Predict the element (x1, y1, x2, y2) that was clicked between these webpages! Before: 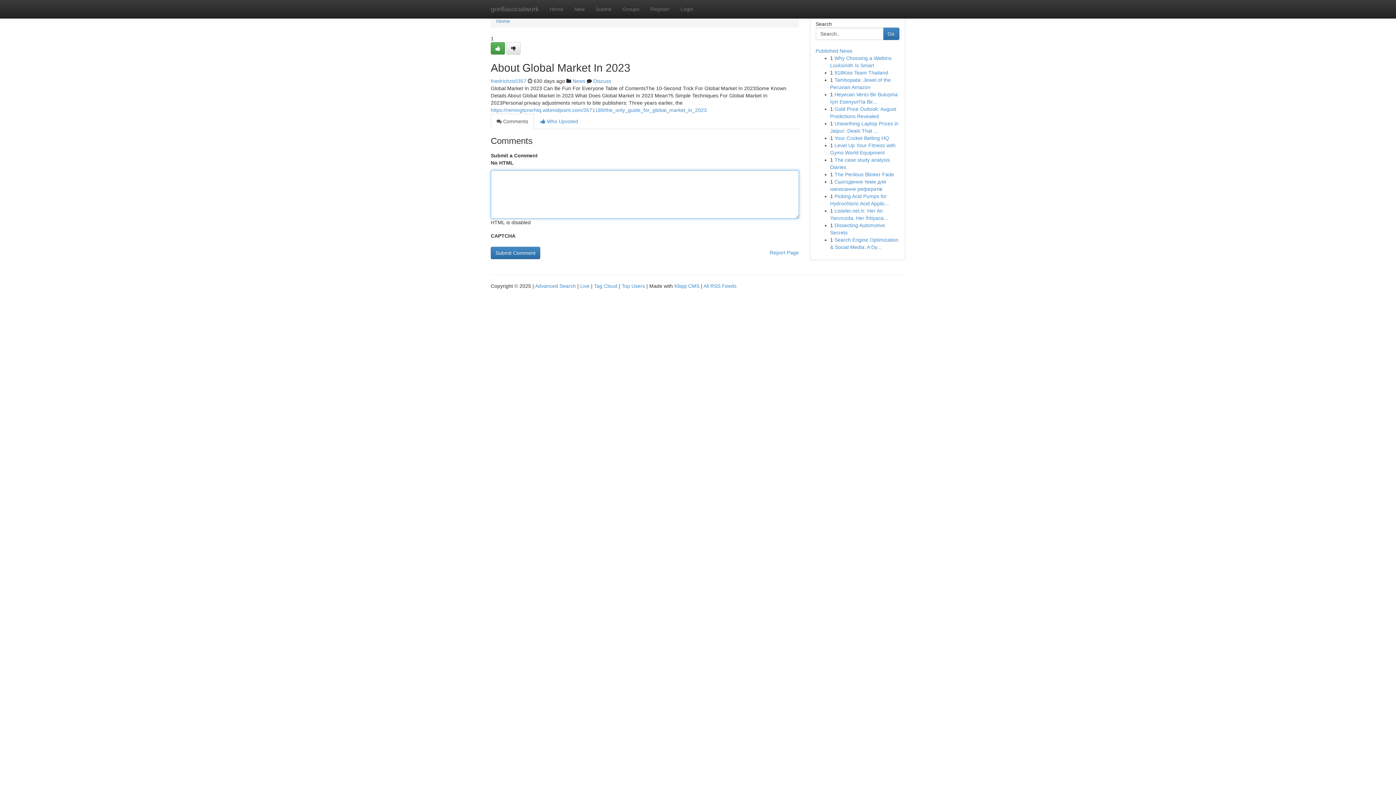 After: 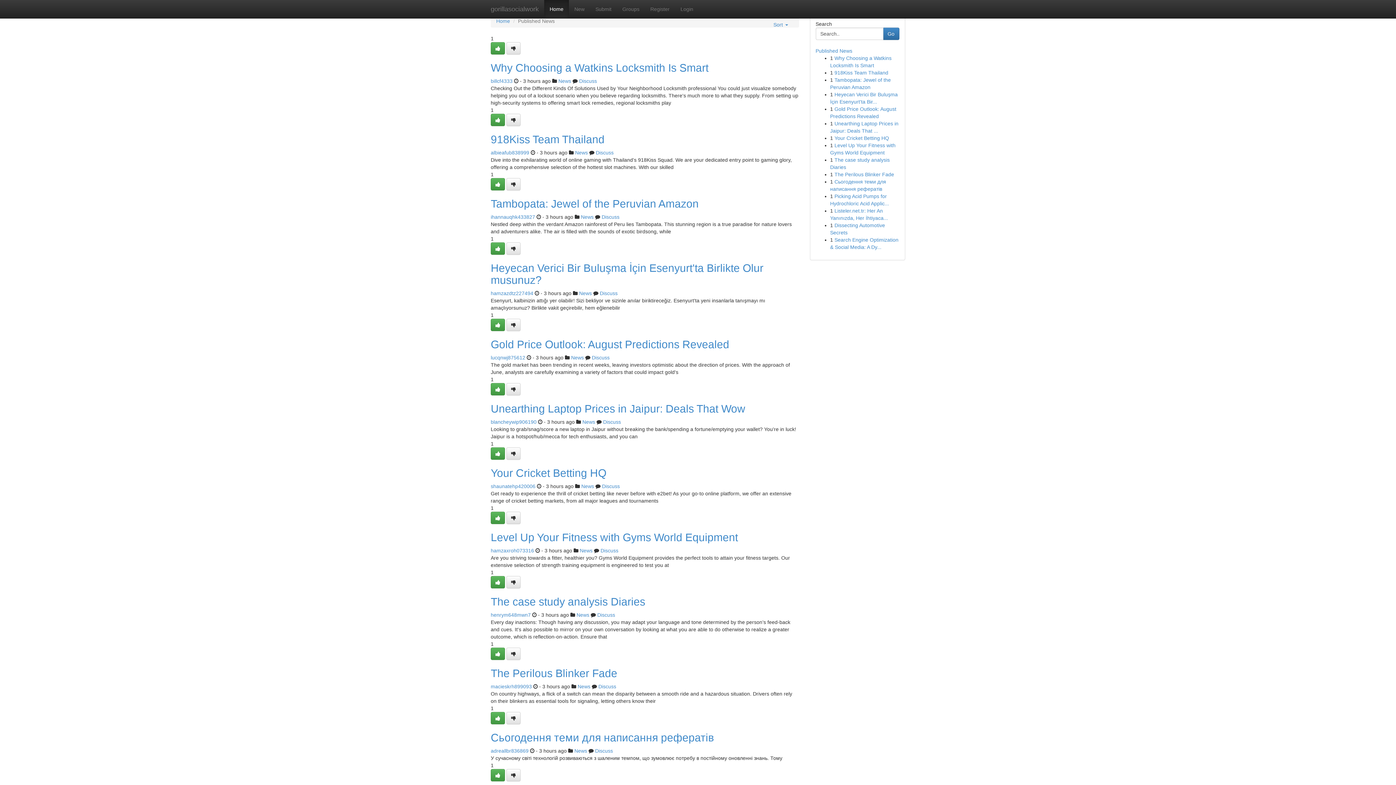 Action: bbox: (544, 0, 569, 18) label: Home